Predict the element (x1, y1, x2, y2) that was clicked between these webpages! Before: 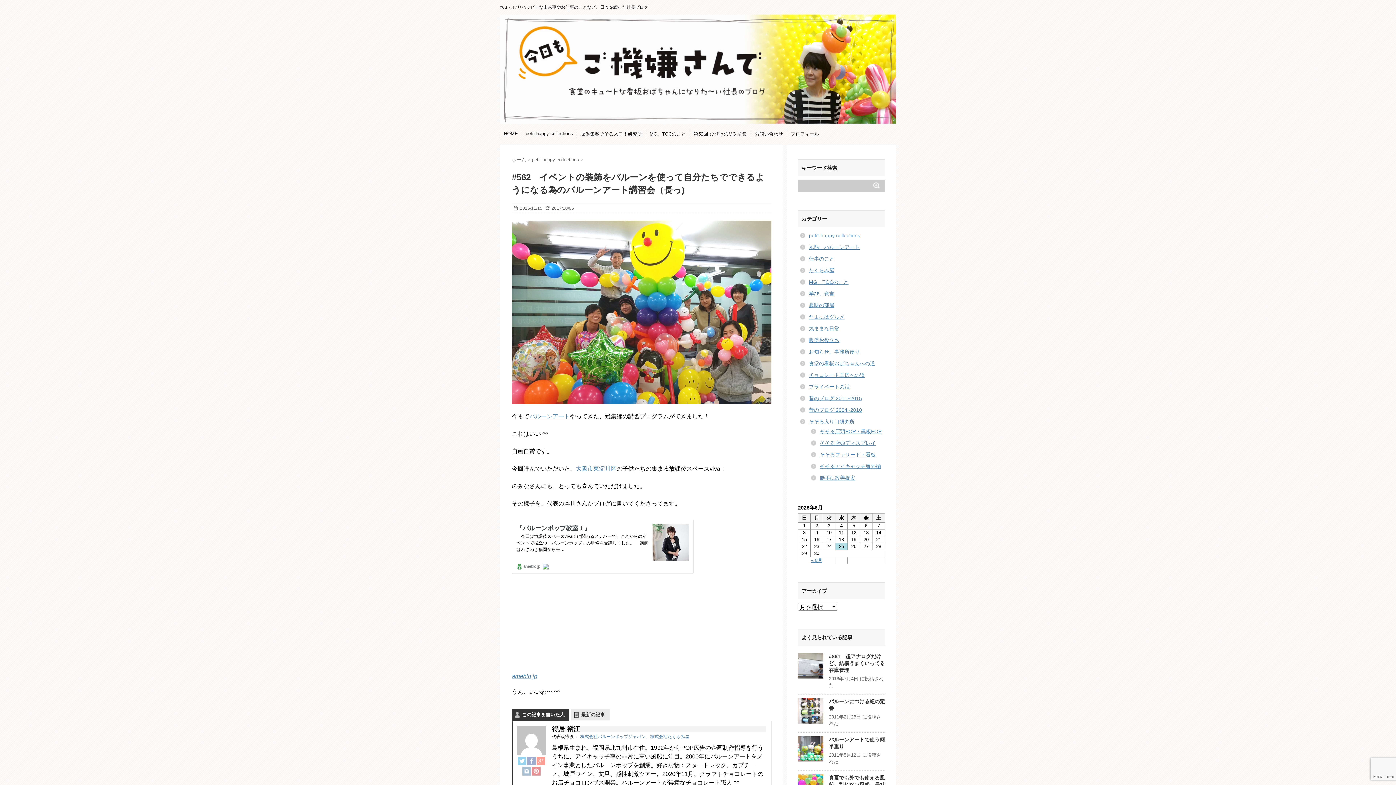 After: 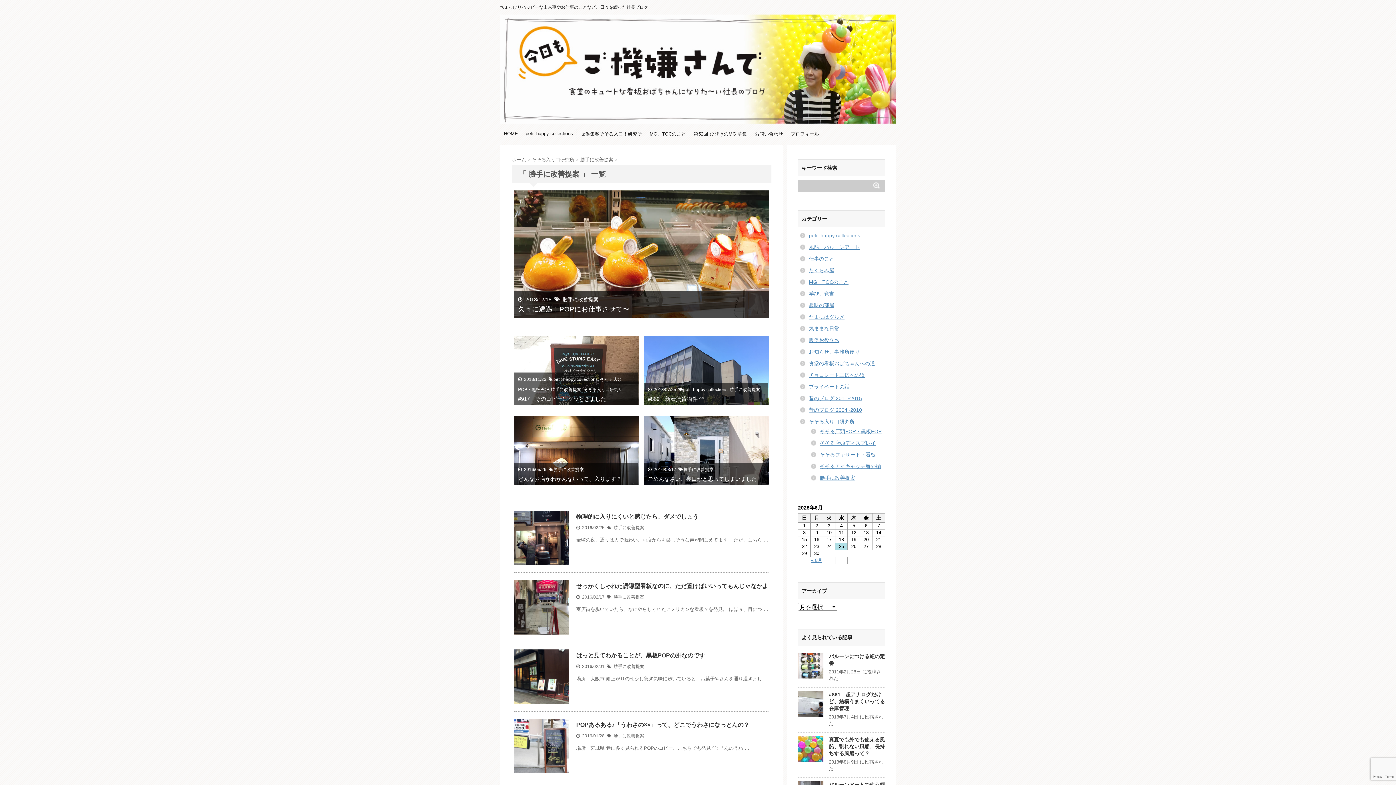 Action: bbox: (820, 475, 855, 481) label: 勝手に改善提案